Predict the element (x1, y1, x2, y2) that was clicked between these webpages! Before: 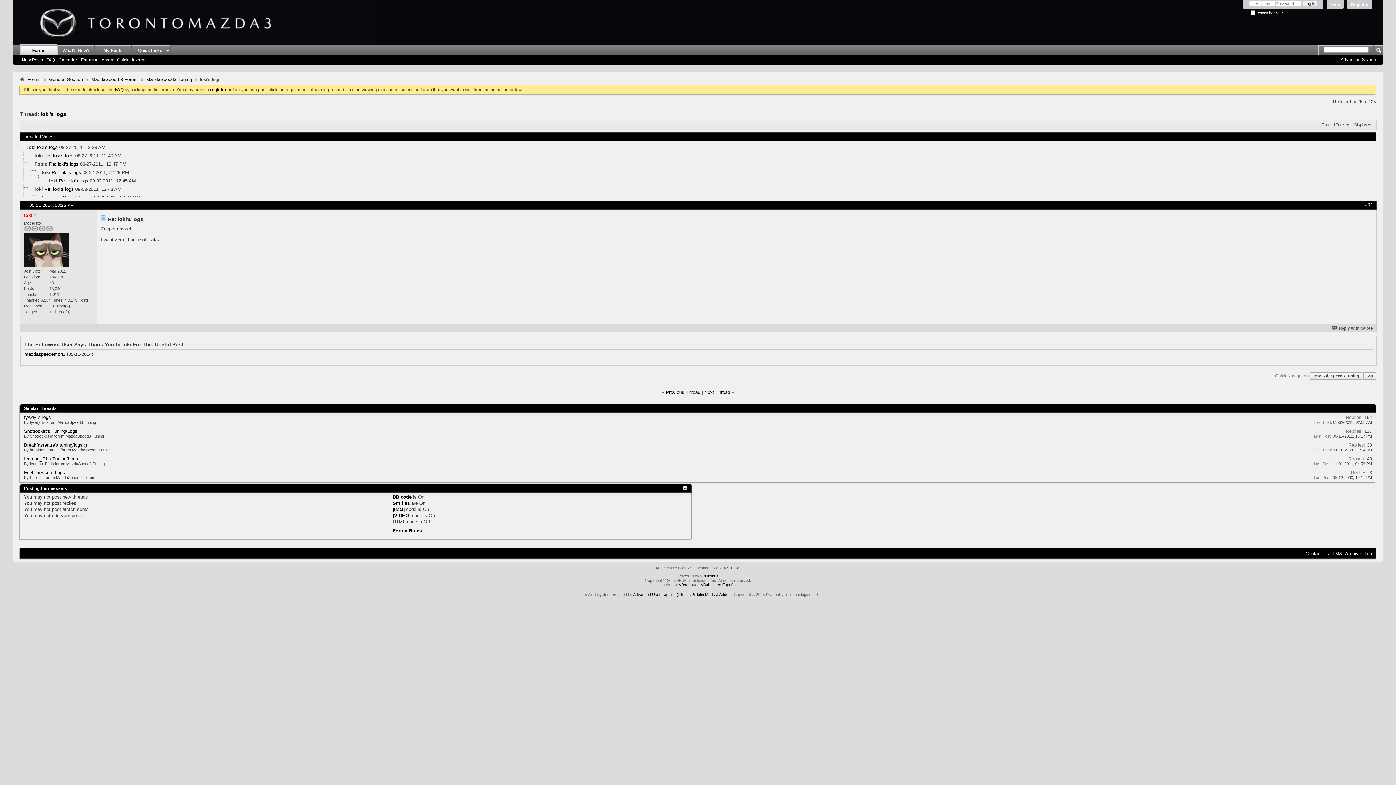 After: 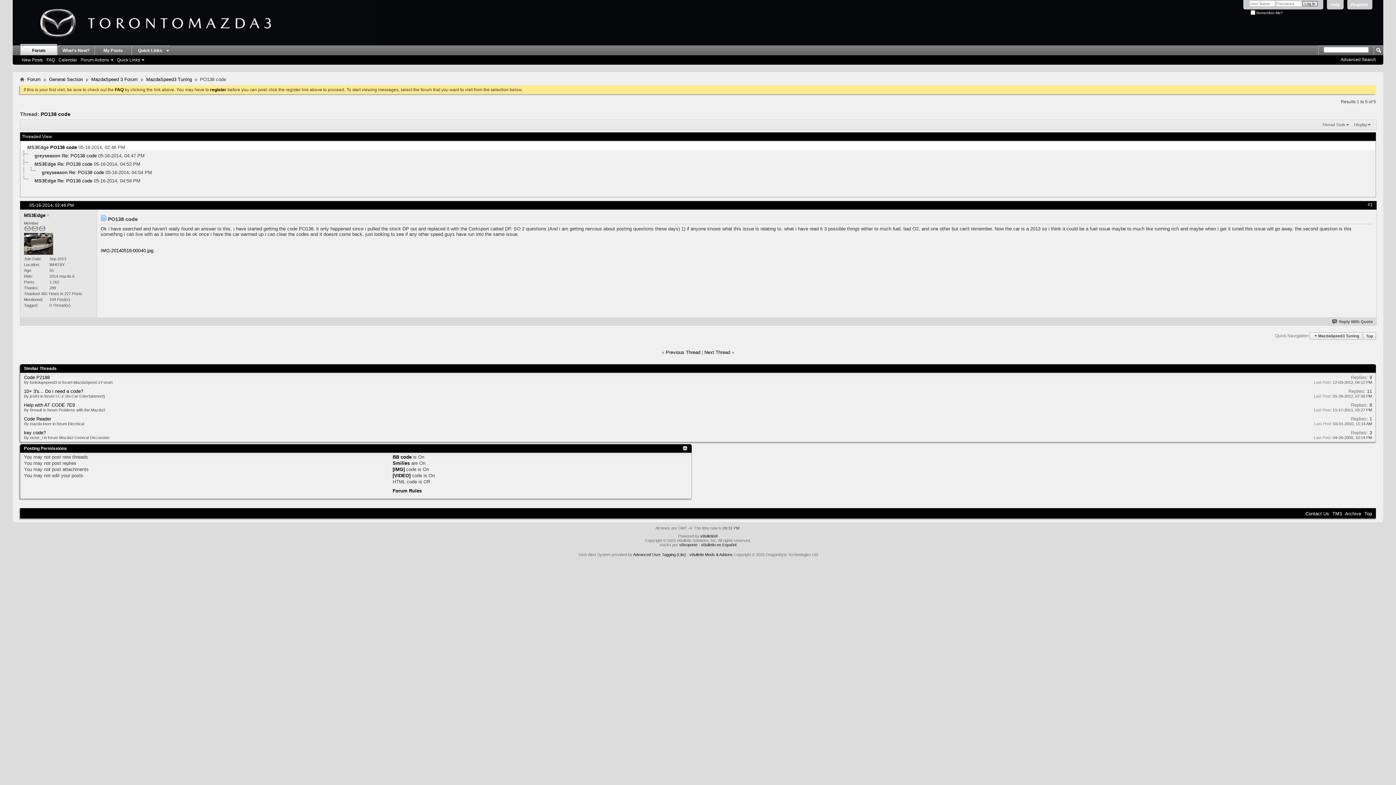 Action: label: Next Thread bbox: (704, 389, 730, 395)